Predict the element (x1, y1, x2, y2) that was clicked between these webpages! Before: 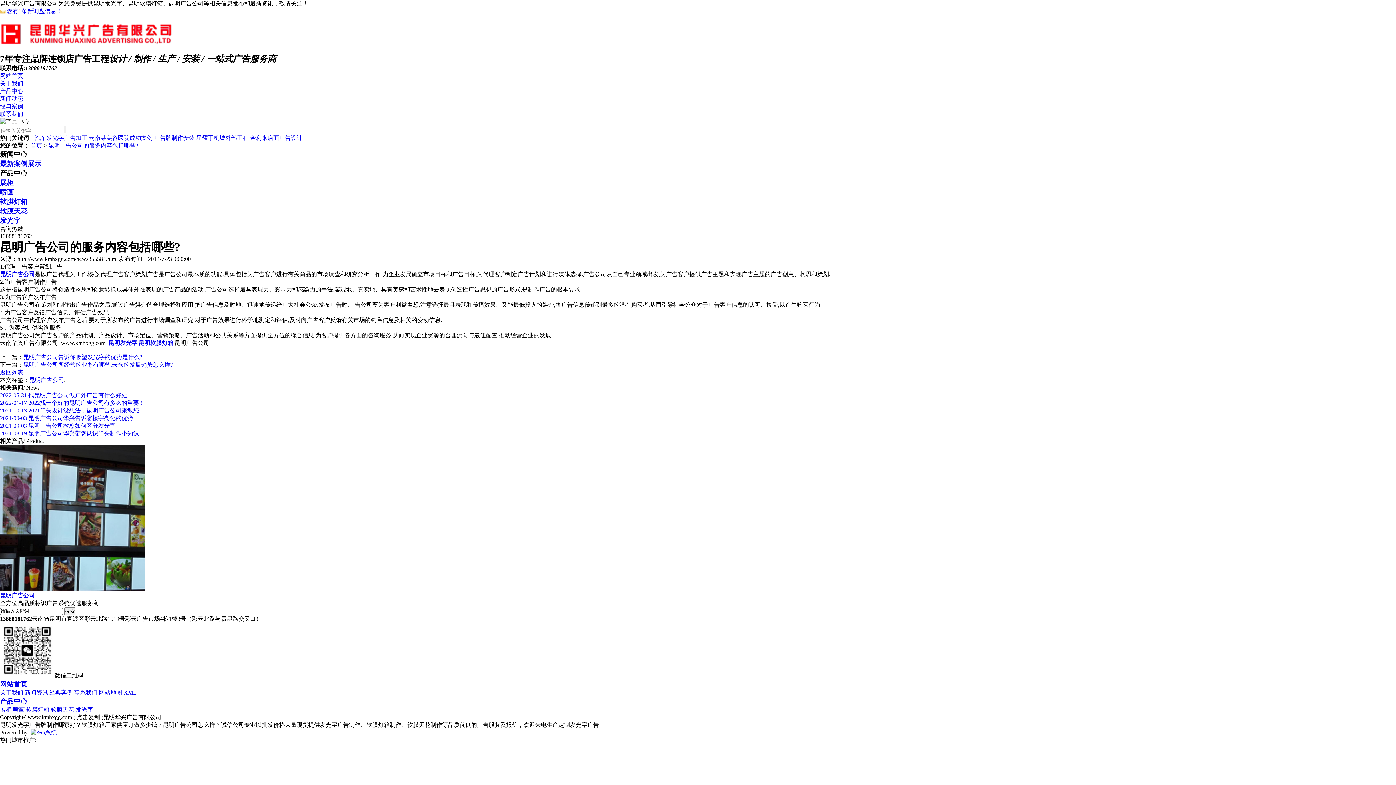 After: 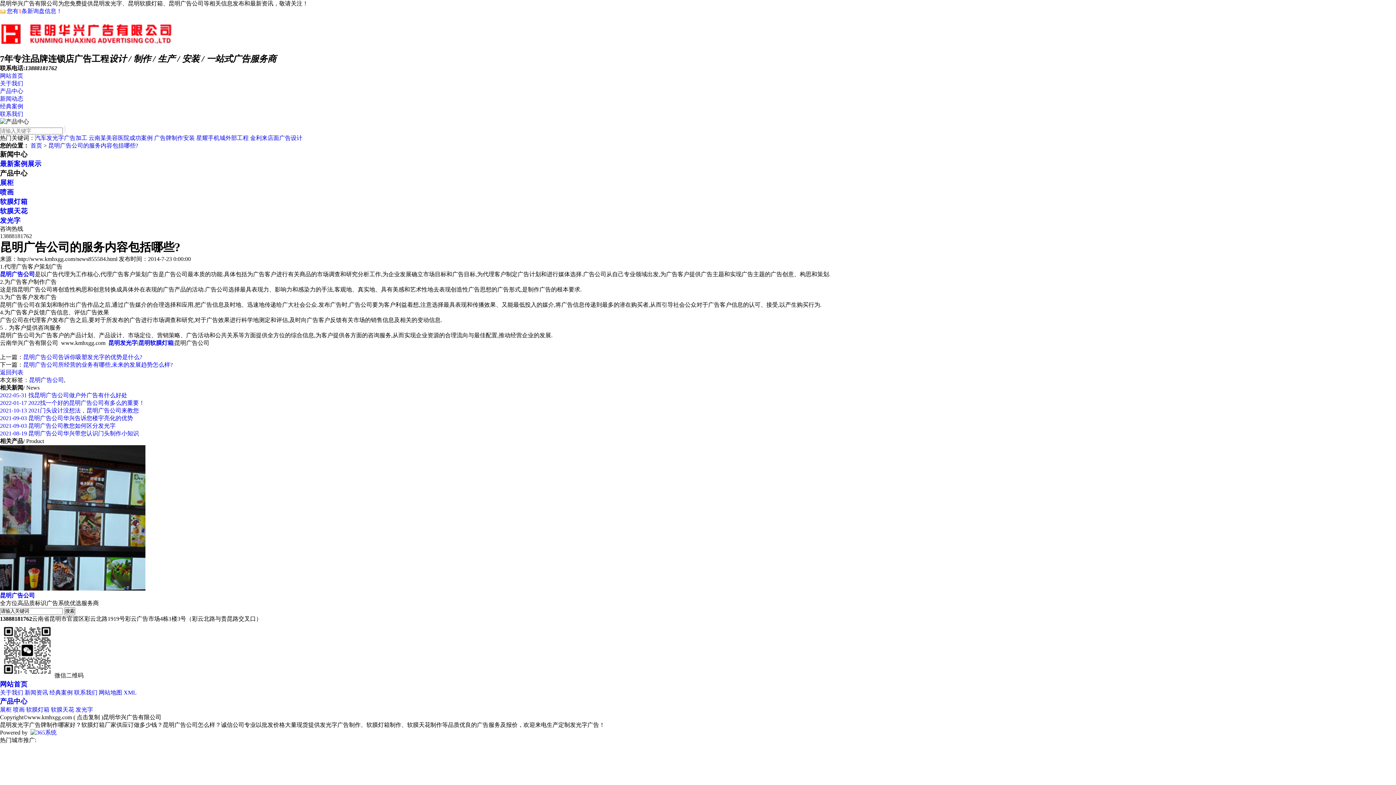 Action: label: 汽车发光字广告加工 bbox: (34, 134, 87, 141)